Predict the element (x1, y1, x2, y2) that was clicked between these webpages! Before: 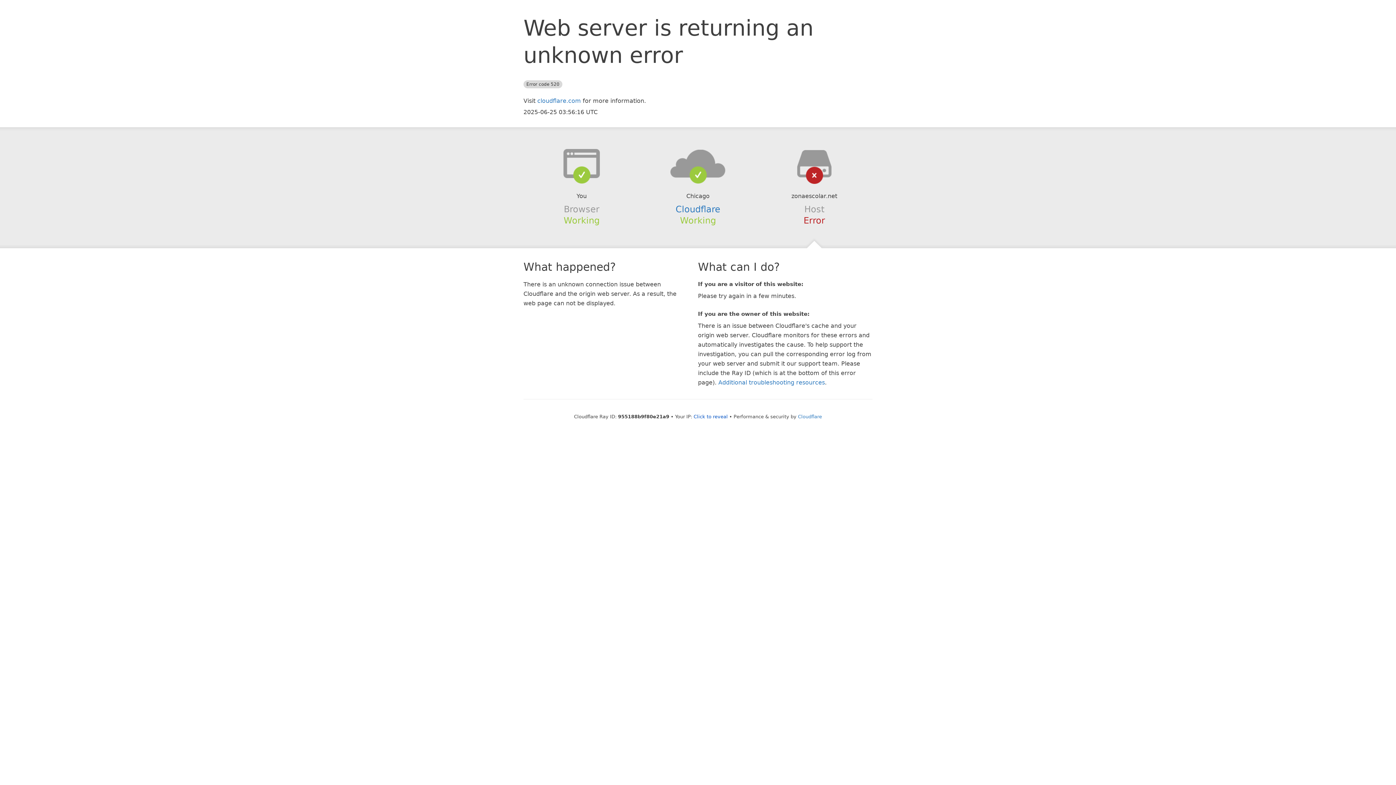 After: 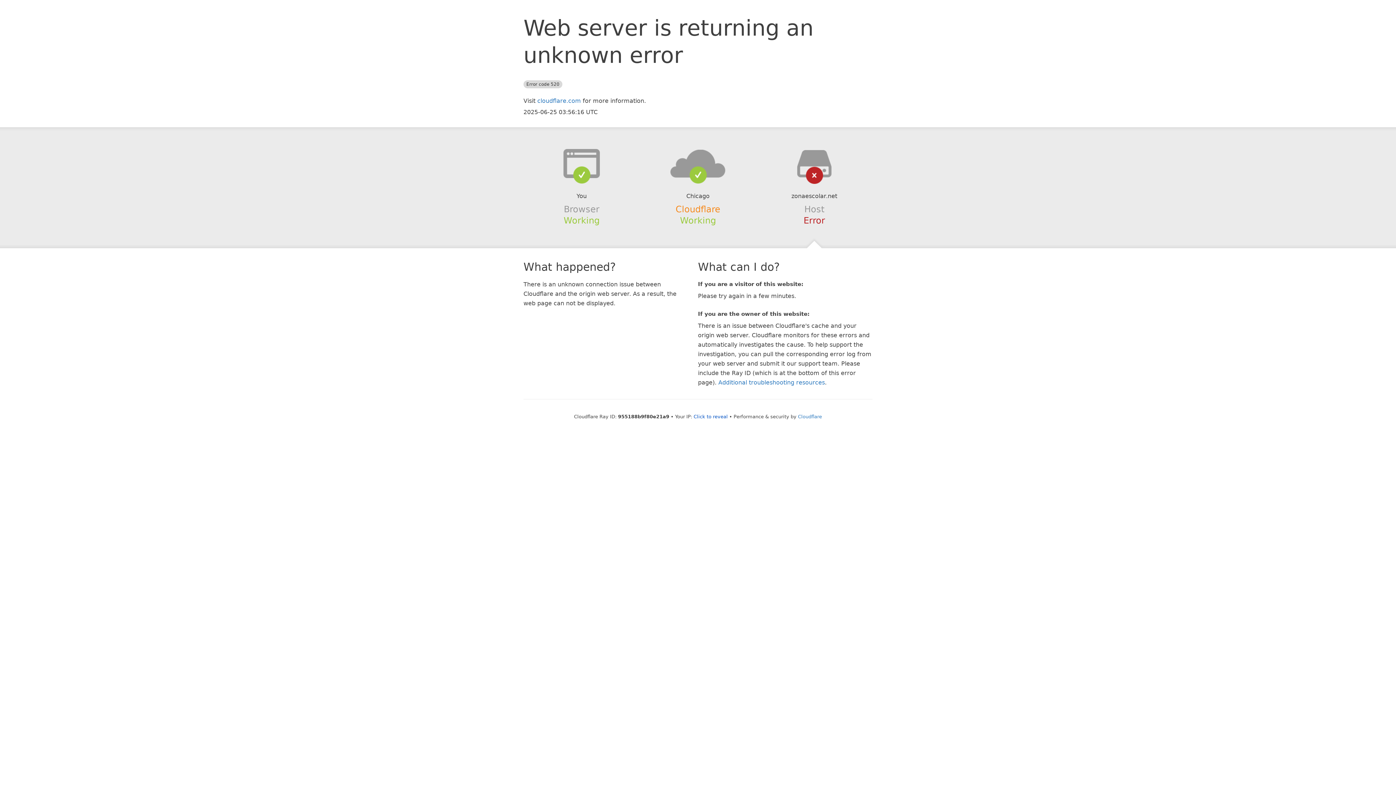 Action: label: Cloudflare bbox: (675, 204, 720, 214)